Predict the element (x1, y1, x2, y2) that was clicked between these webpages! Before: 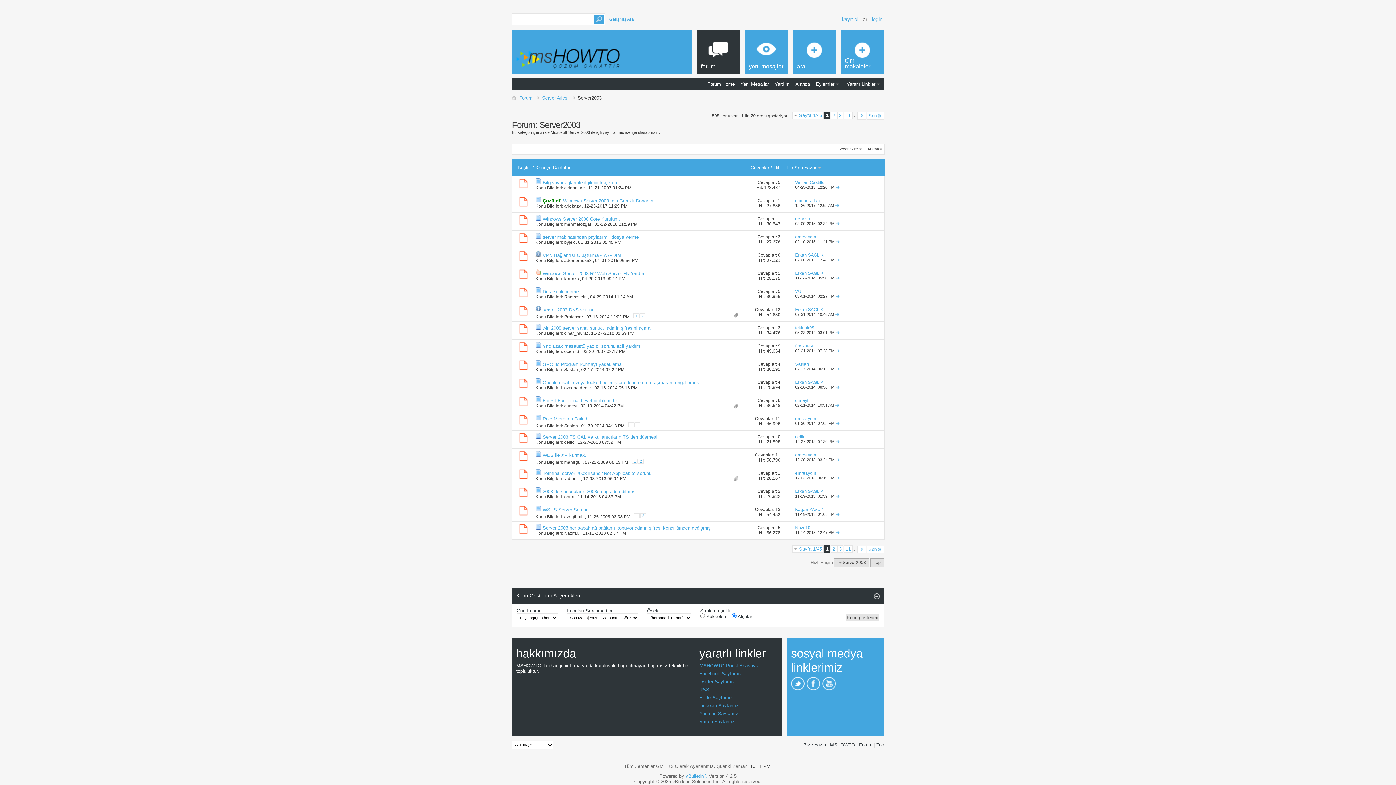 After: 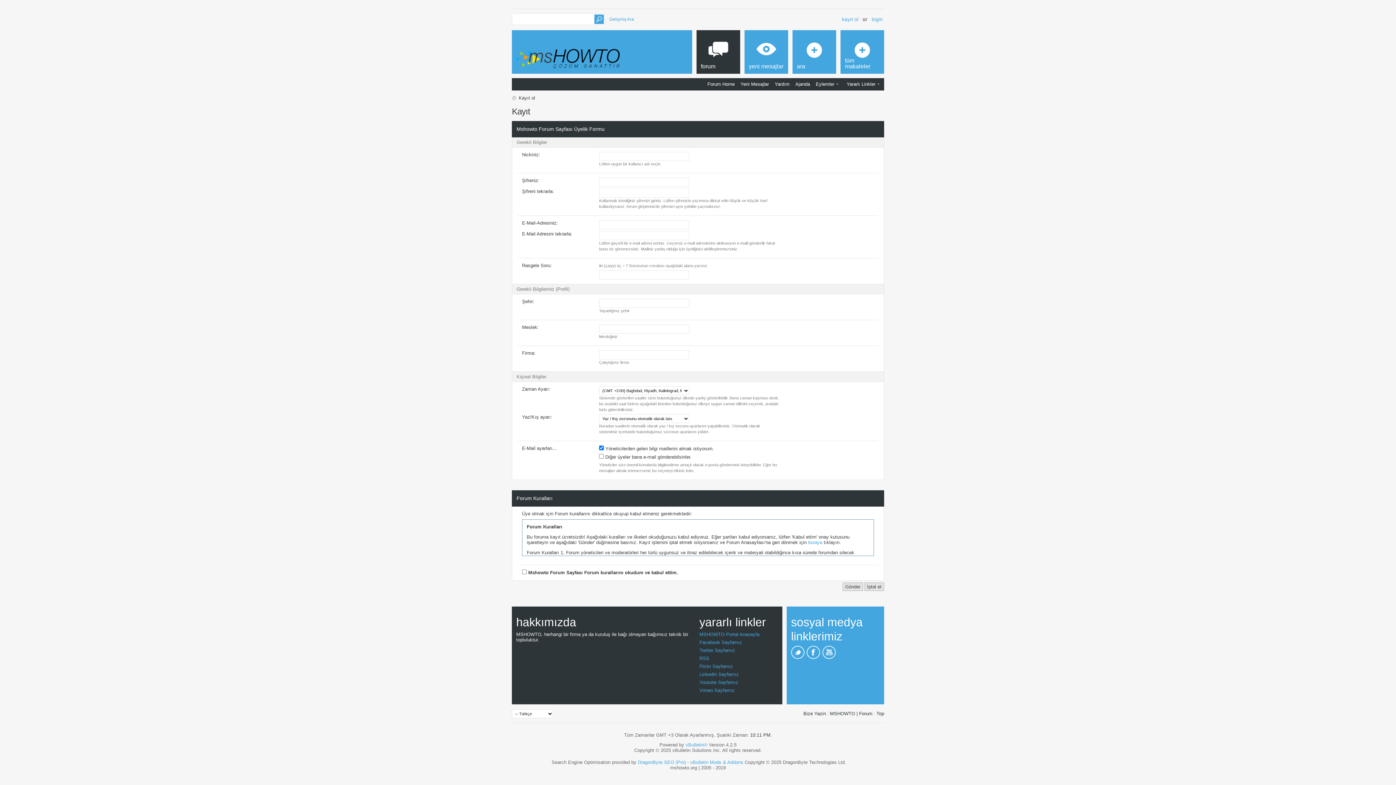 Action: bbox: (842, 16, 858, 22) label: kayıt ol